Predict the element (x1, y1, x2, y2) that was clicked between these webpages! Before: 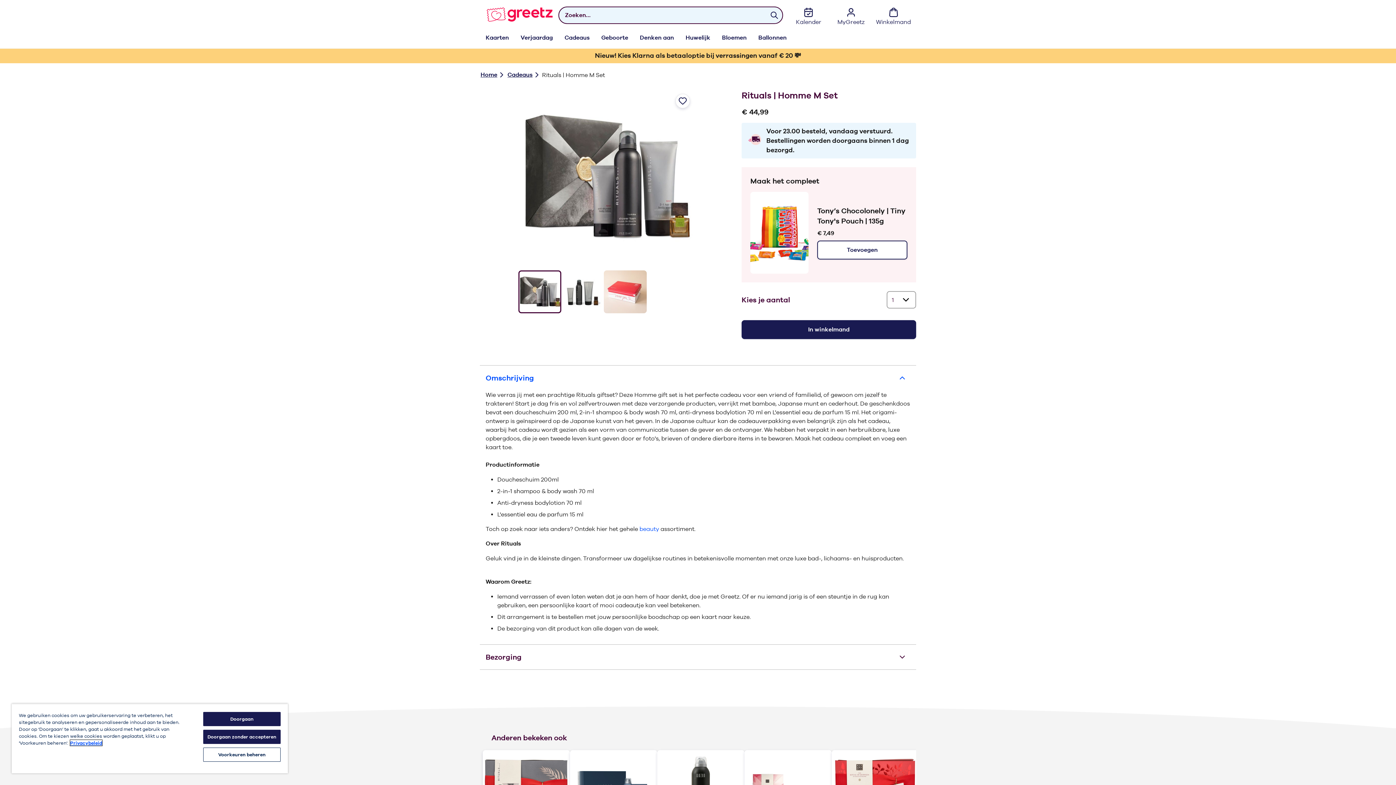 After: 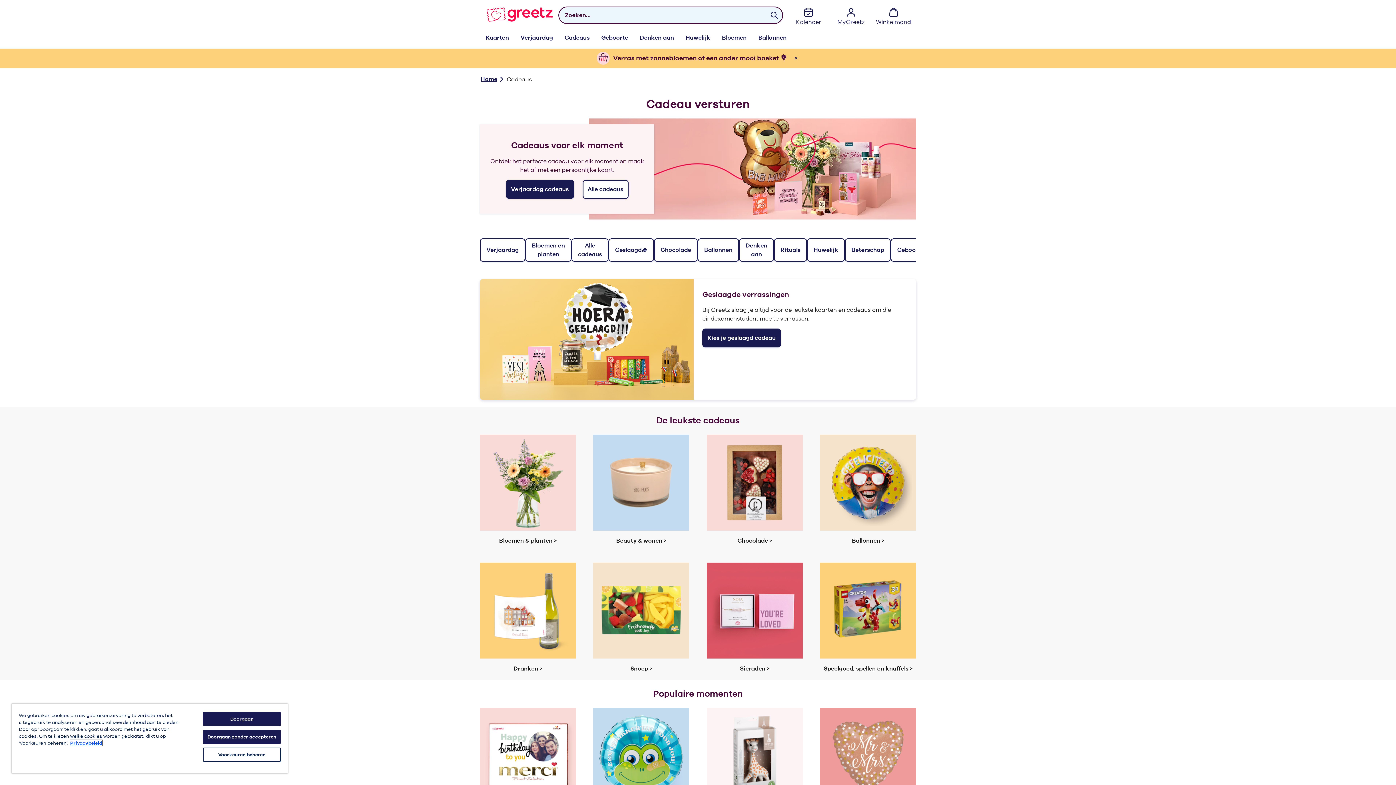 Action: bbox: (506, 66, 542, 83) label: Cadeaus